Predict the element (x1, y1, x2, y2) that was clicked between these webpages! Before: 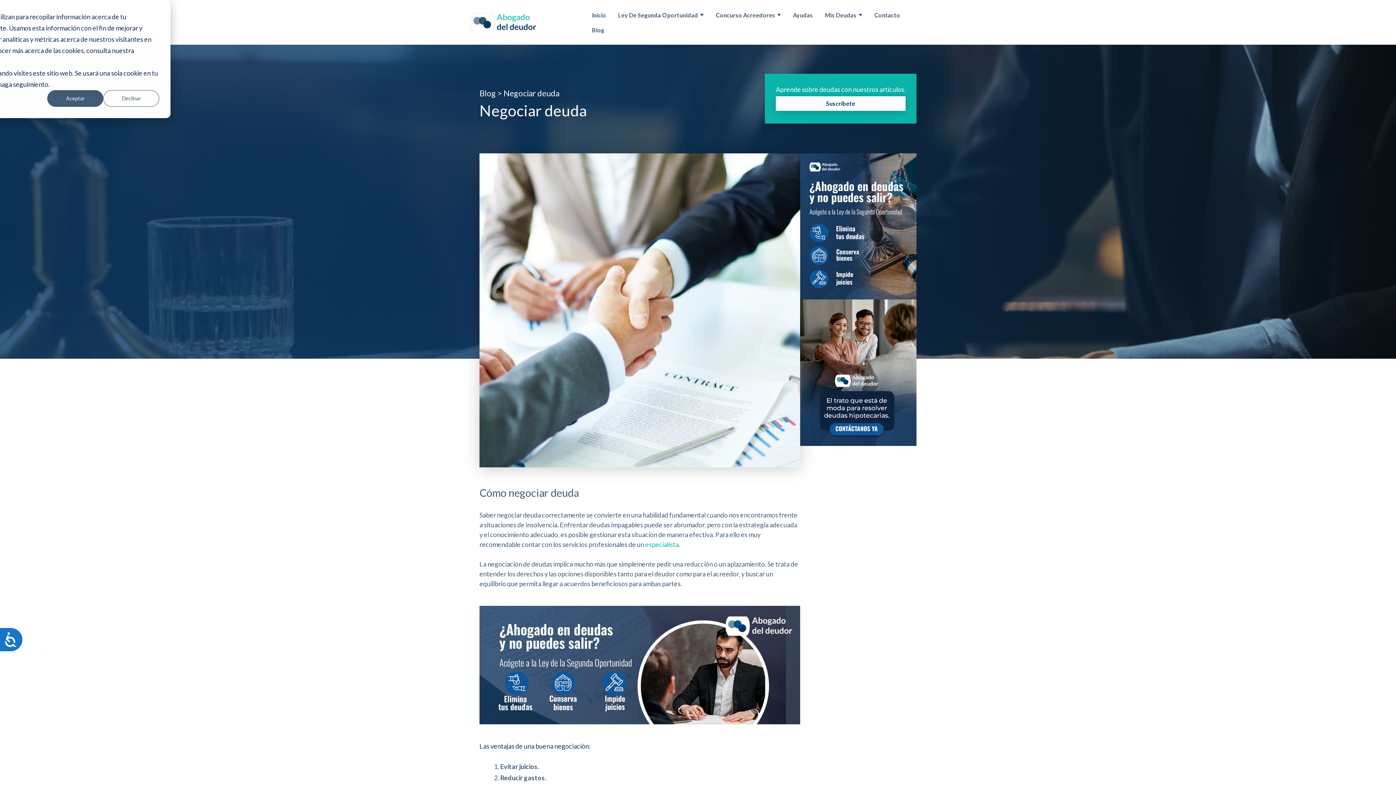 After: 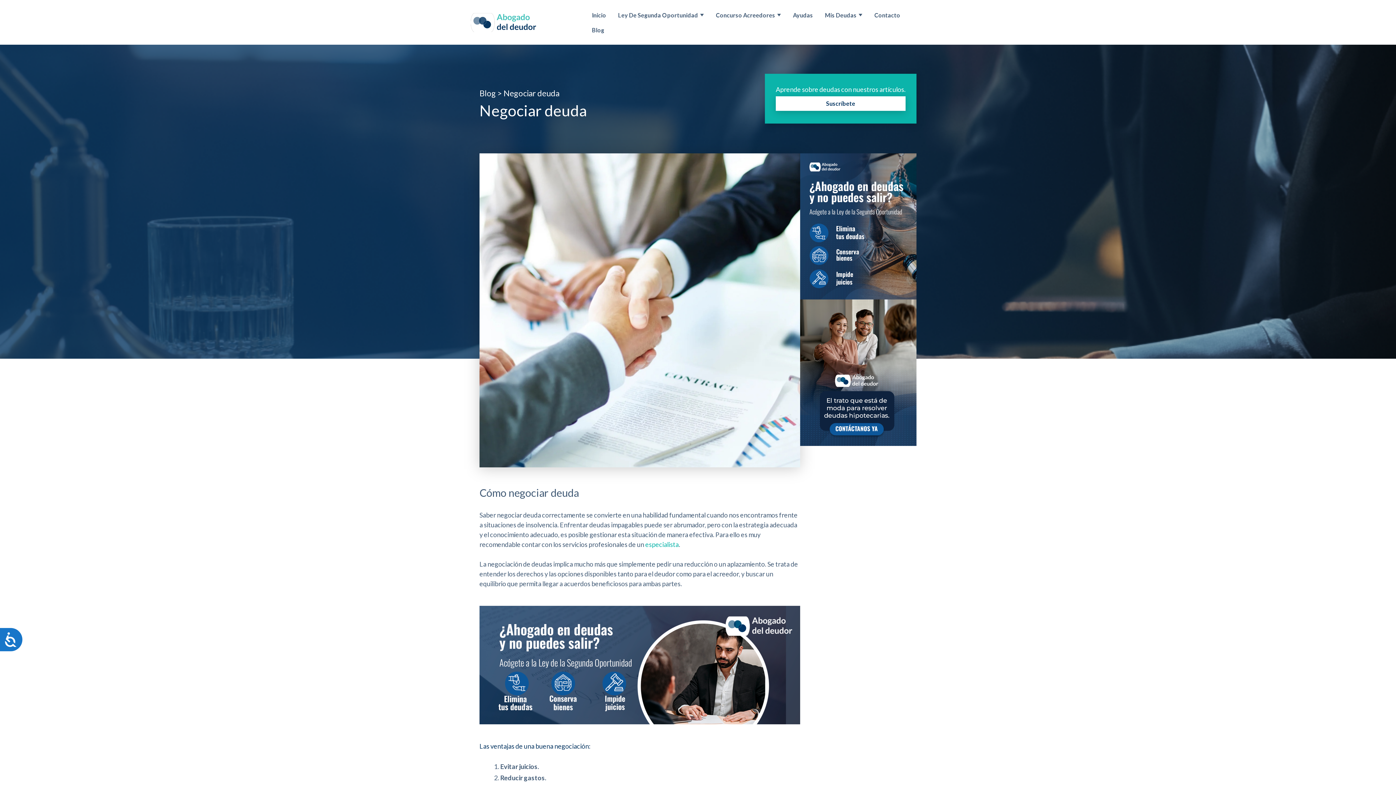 Action: label: Declinar bbox: (103, 90, 159, 106)